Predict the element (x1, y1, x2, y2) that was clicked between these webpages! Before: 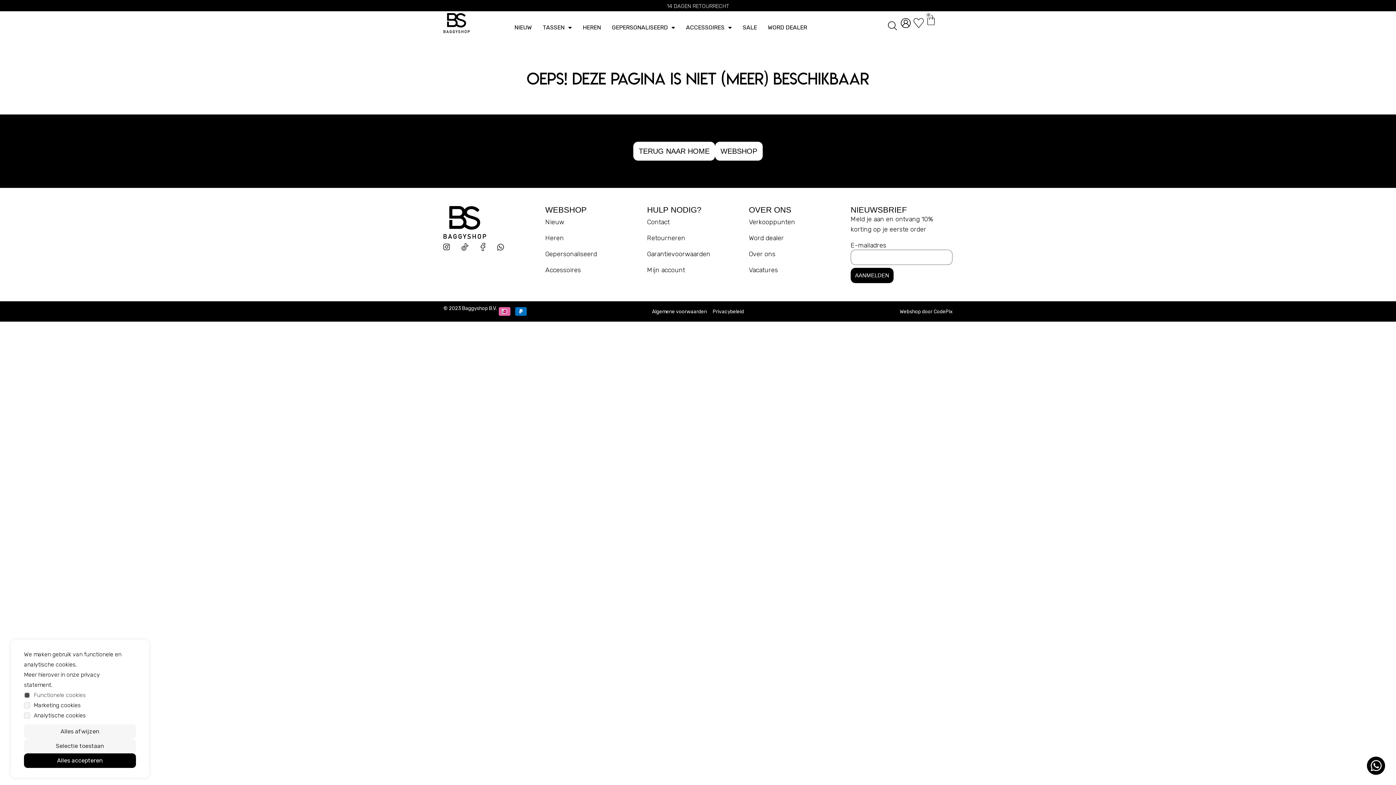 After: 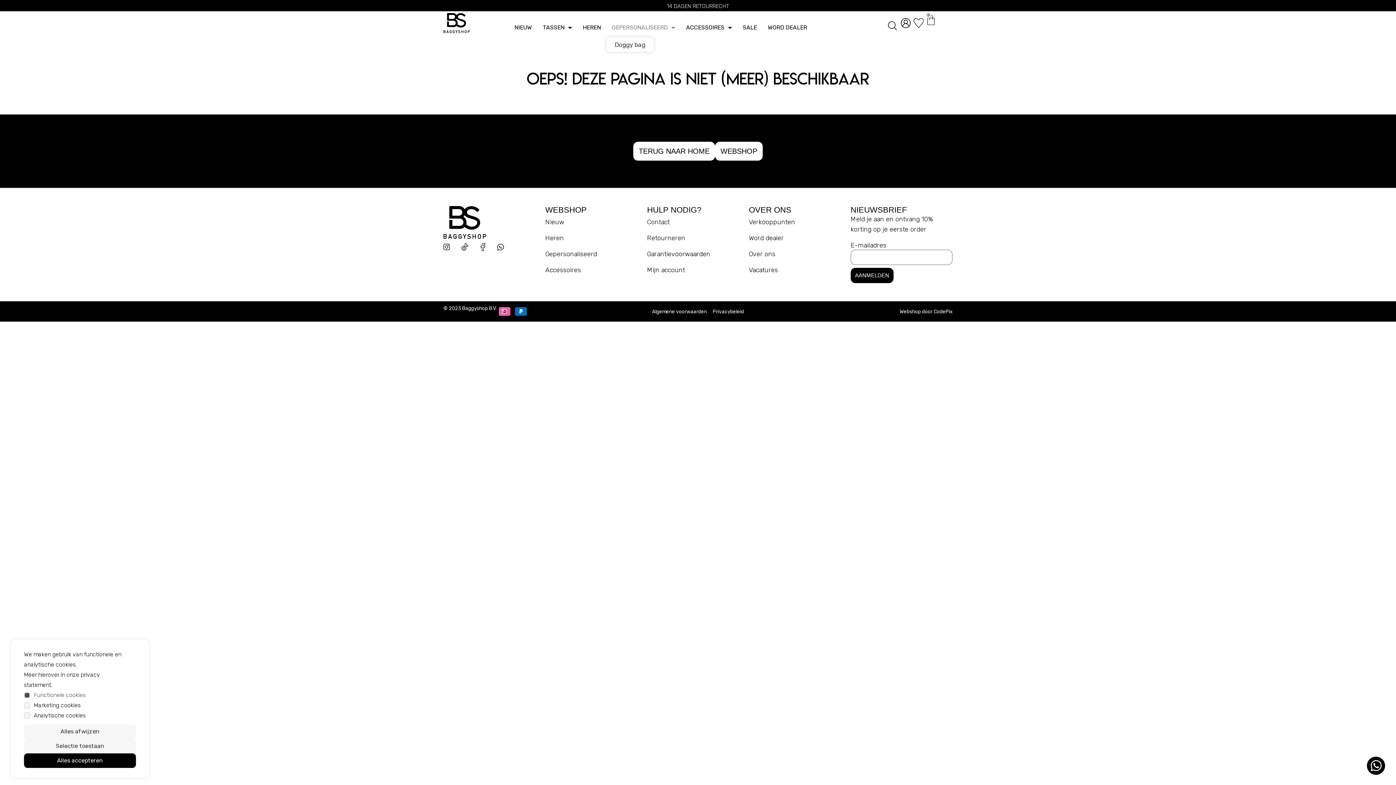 Action: label: GEPERSONALISEERD bbox: (606, 13, 680, 41)